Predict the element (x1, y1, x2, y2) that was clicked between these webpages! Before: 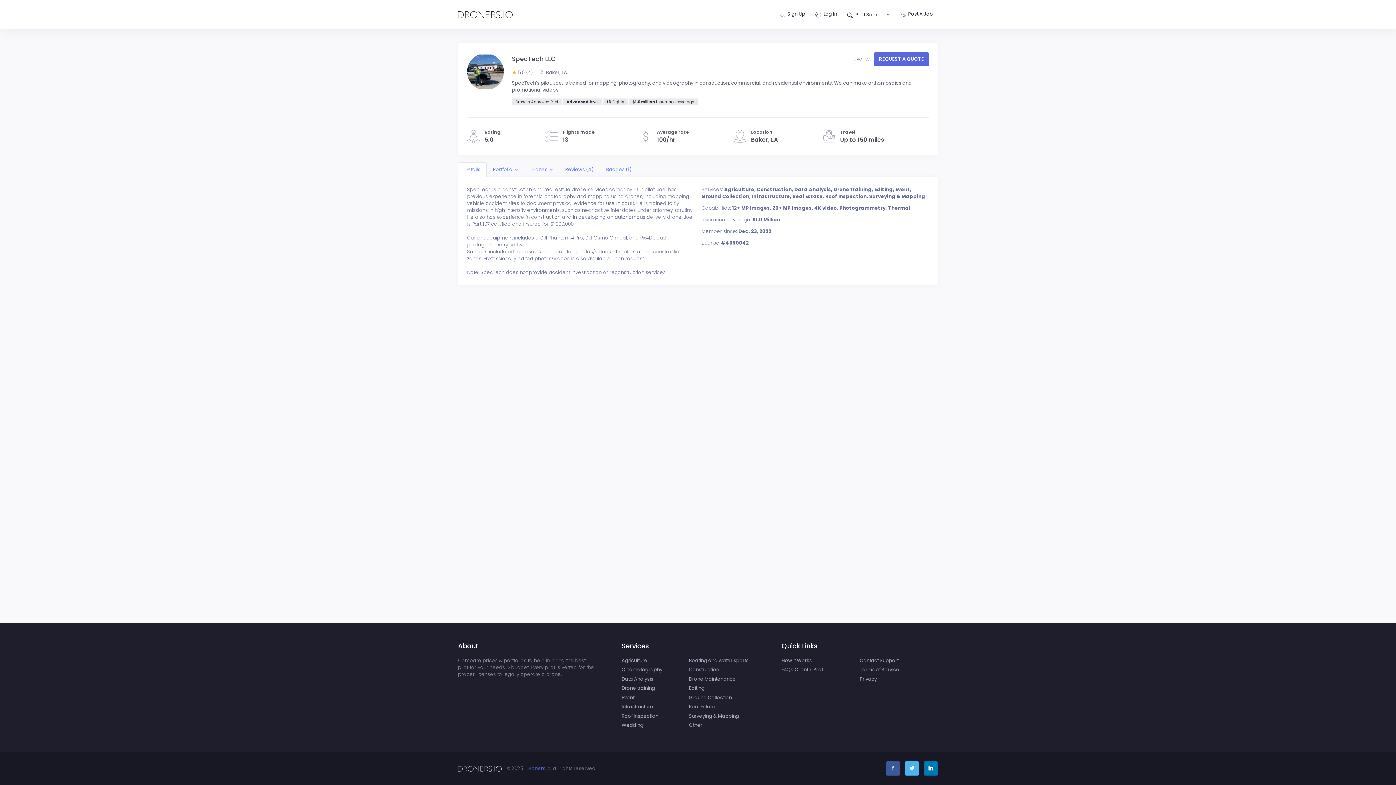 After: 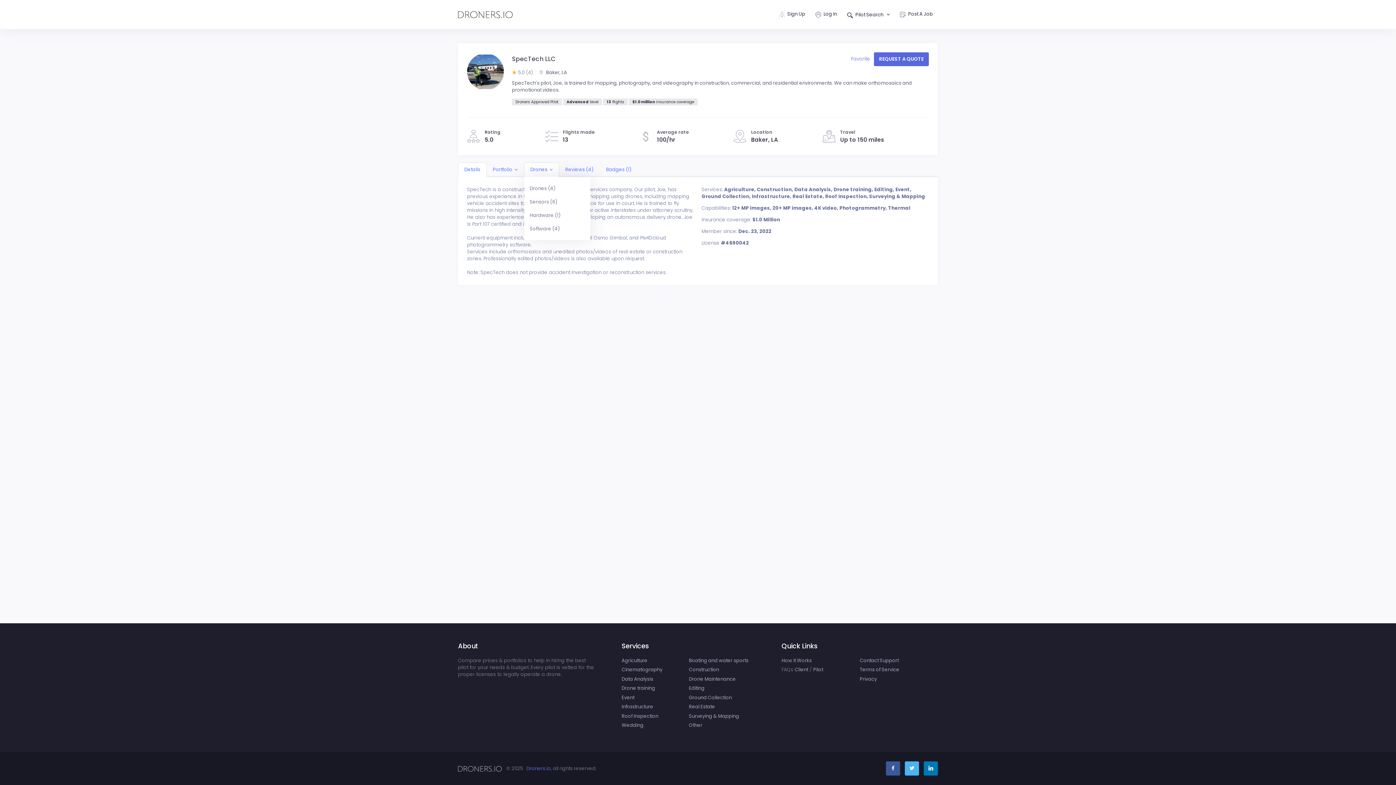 Action: bbox: (524, 162, 559, 177) label: Drones